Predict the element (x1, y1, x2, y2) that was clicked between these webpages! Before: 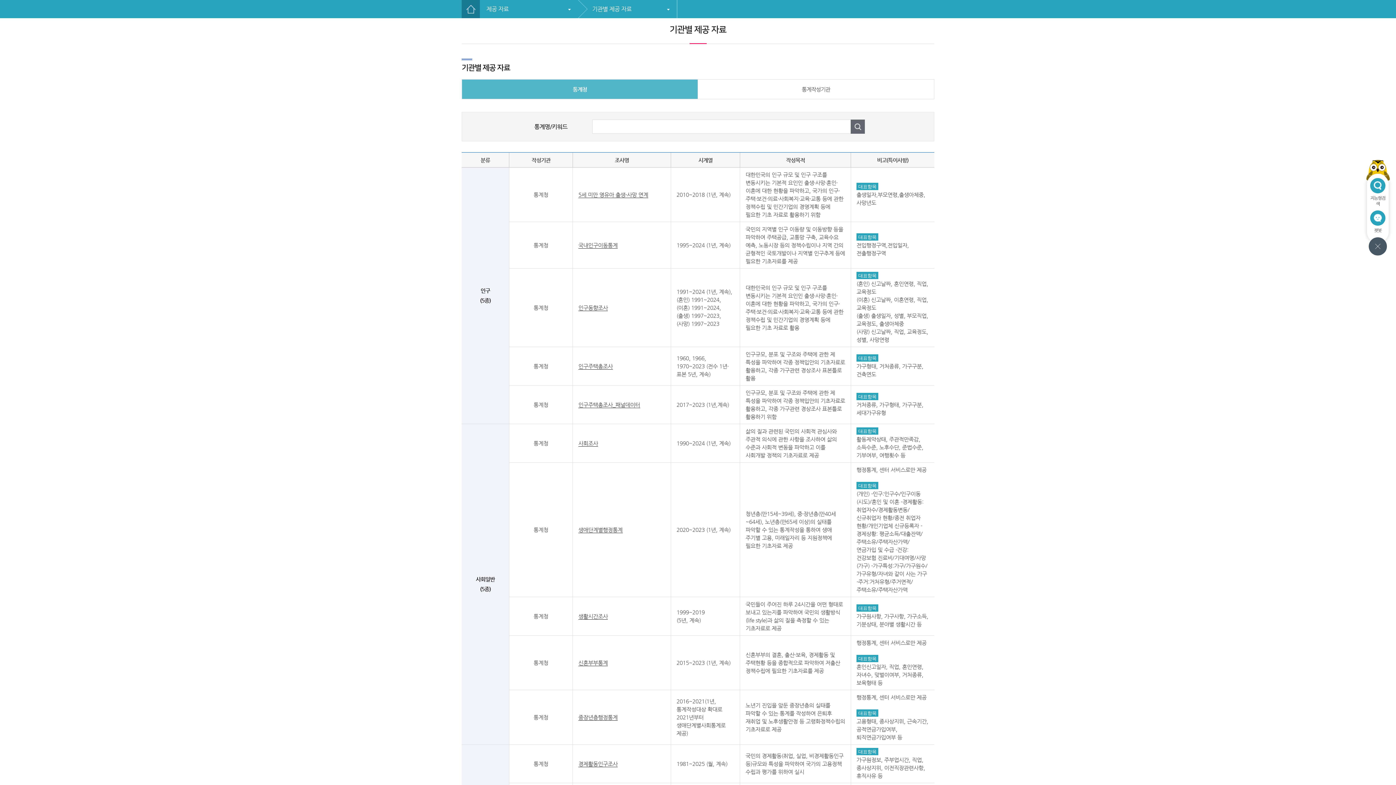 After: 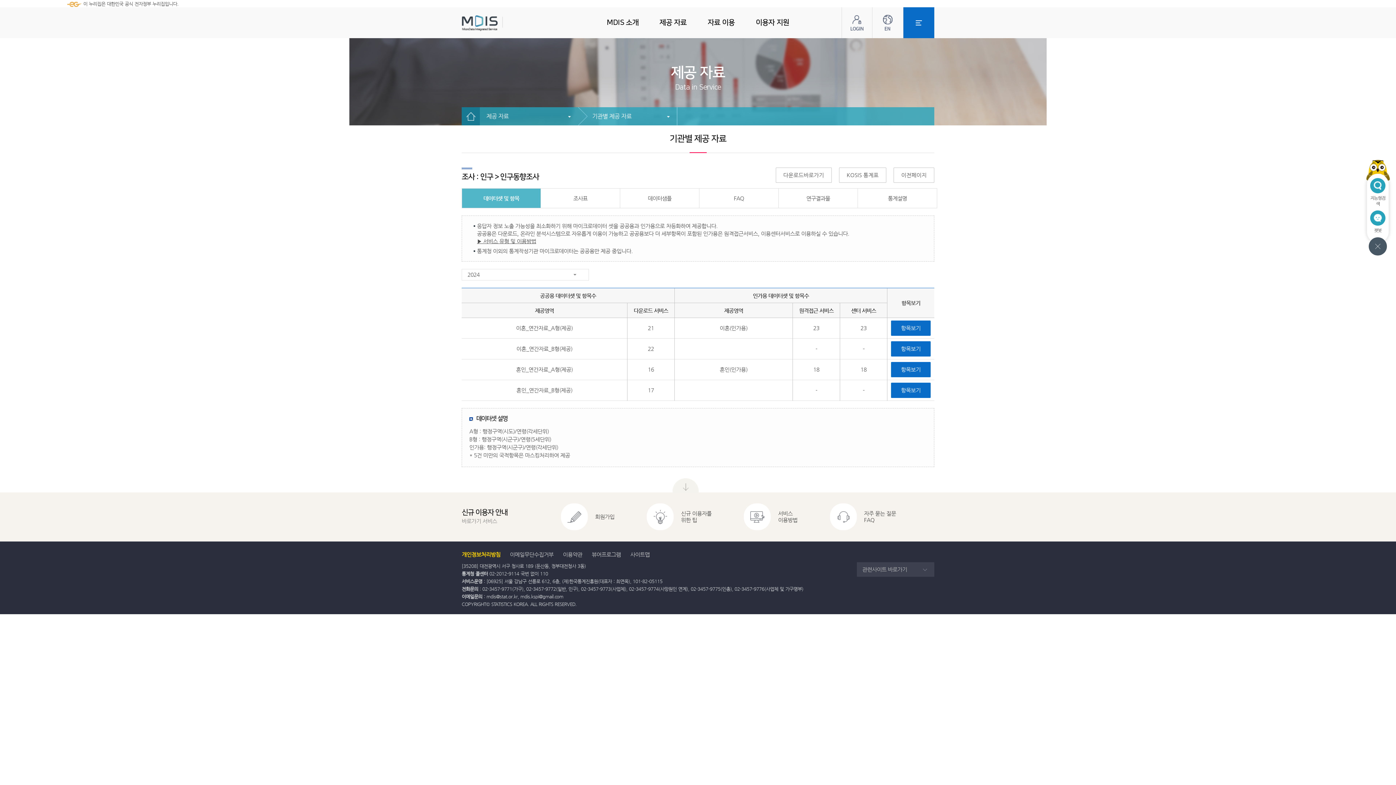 Action: bbox: (578, 304, 608, 310) label: 인구동향조사